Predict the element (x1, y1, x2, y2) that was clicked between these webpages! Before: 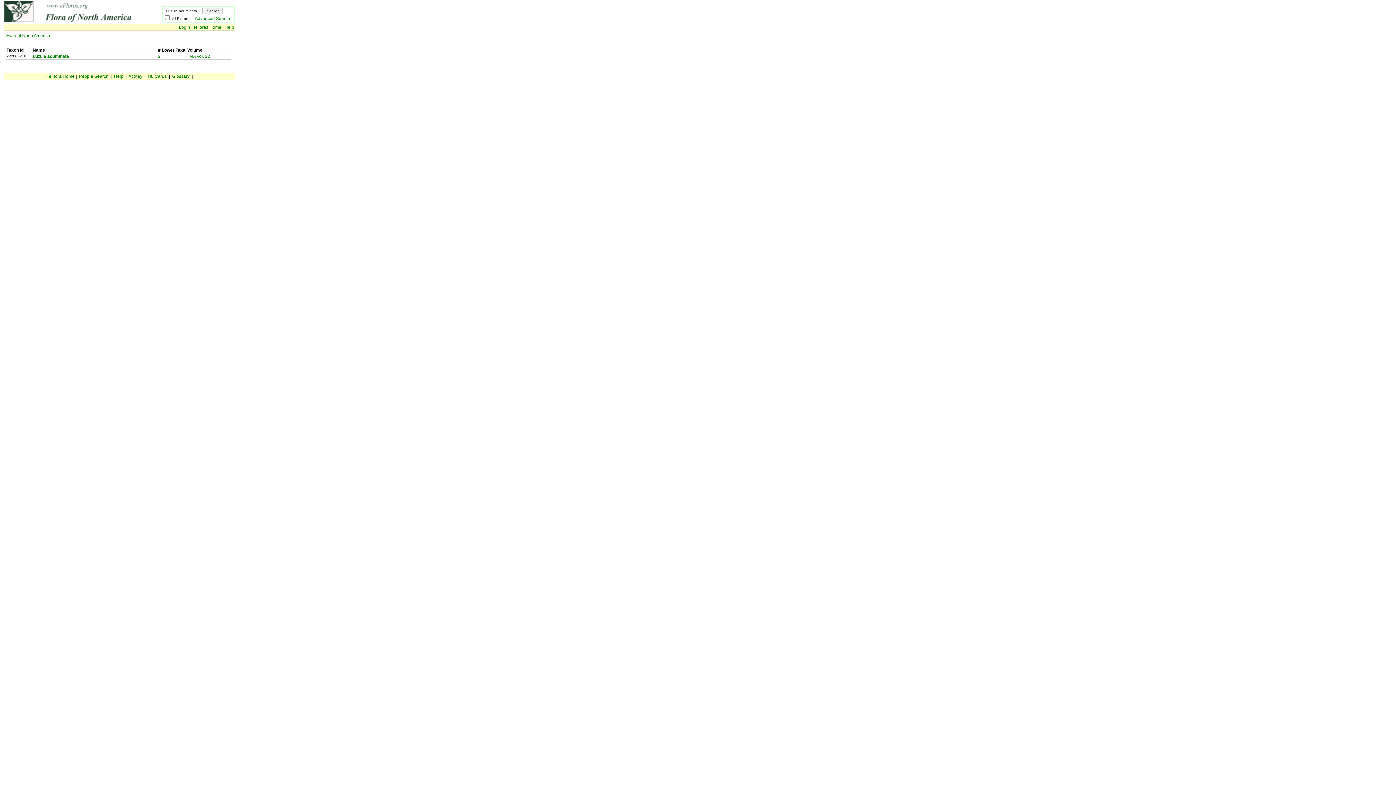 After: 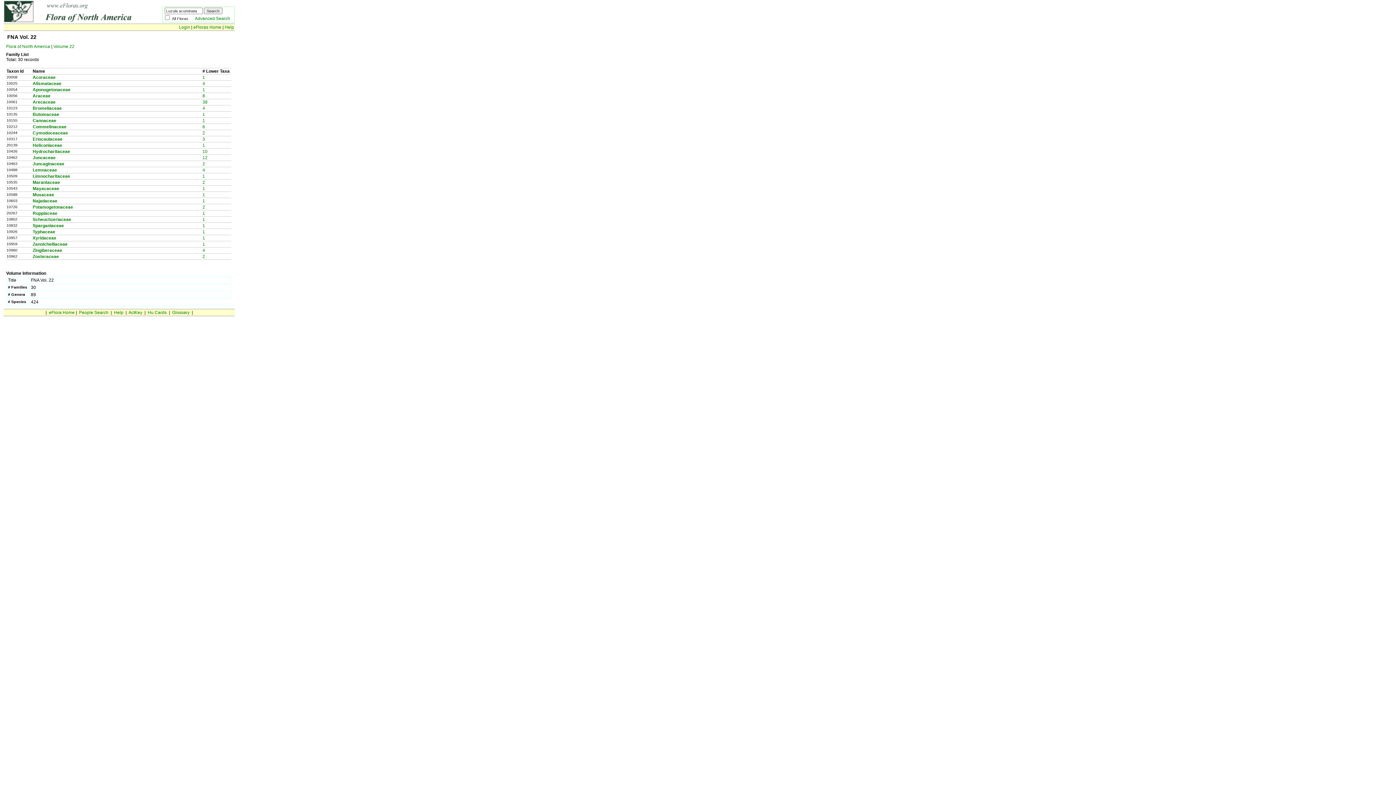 Action: bbox: (187, 53, 210, 58) label: FNA Vol. 22